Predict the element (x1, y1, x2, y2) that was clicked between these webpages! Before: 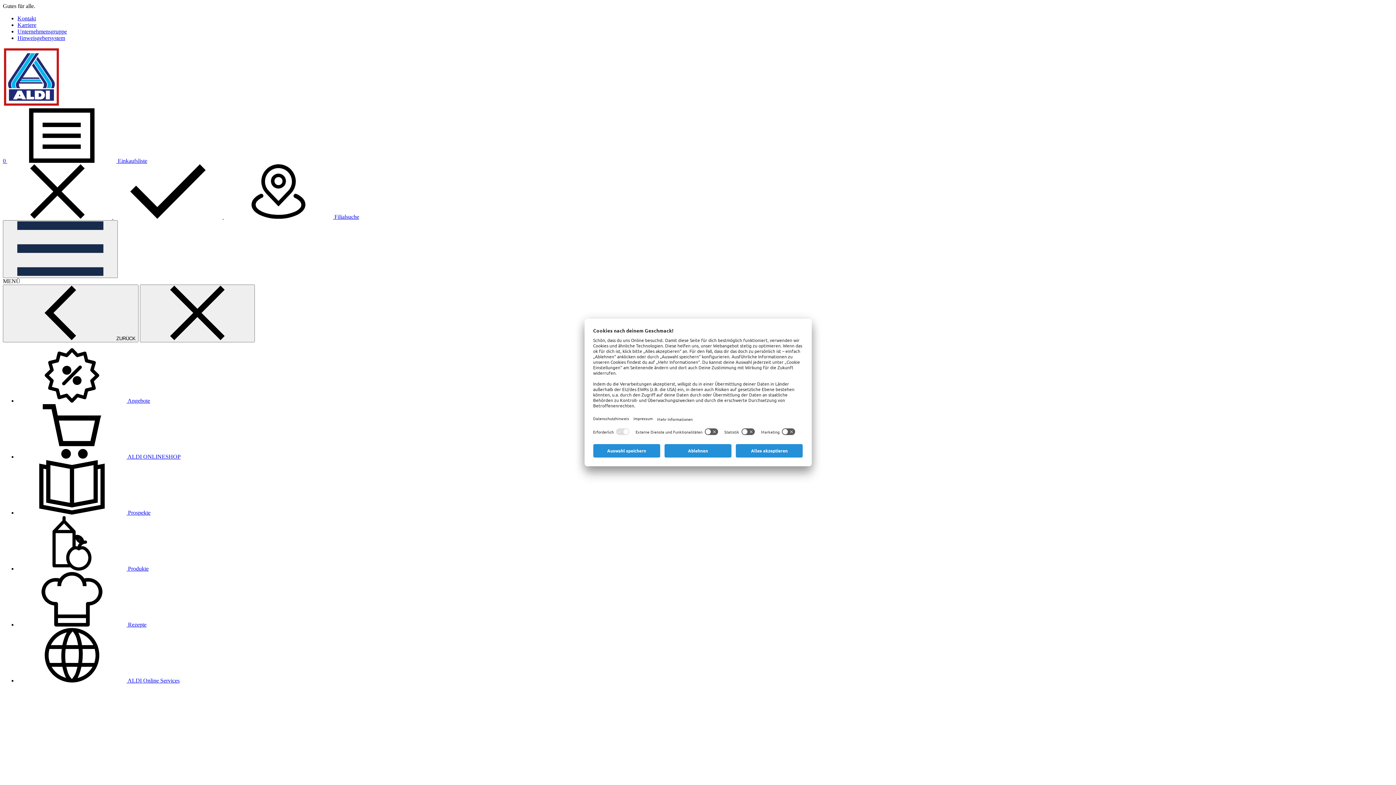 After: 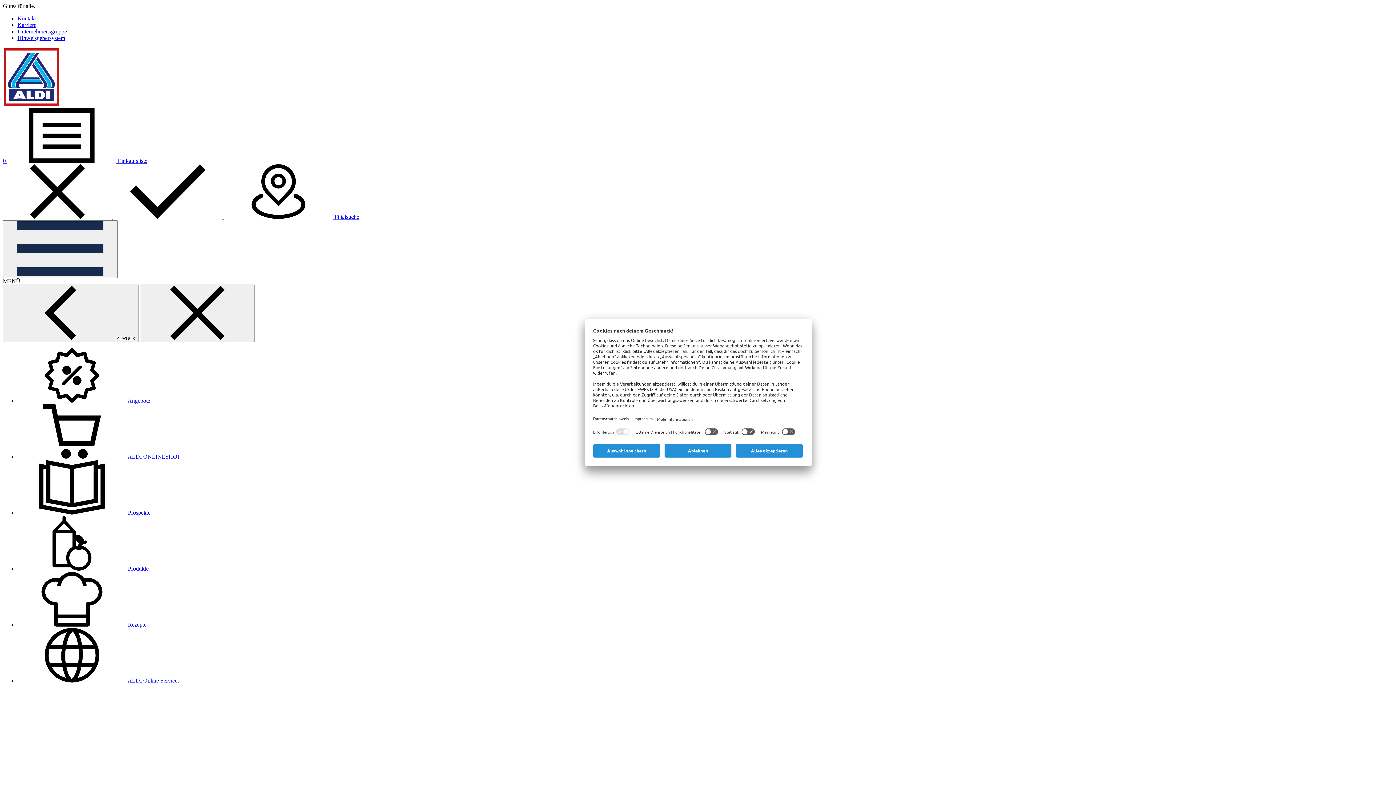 Action: bbox: (17, 21, 36, 28) label: Karriere